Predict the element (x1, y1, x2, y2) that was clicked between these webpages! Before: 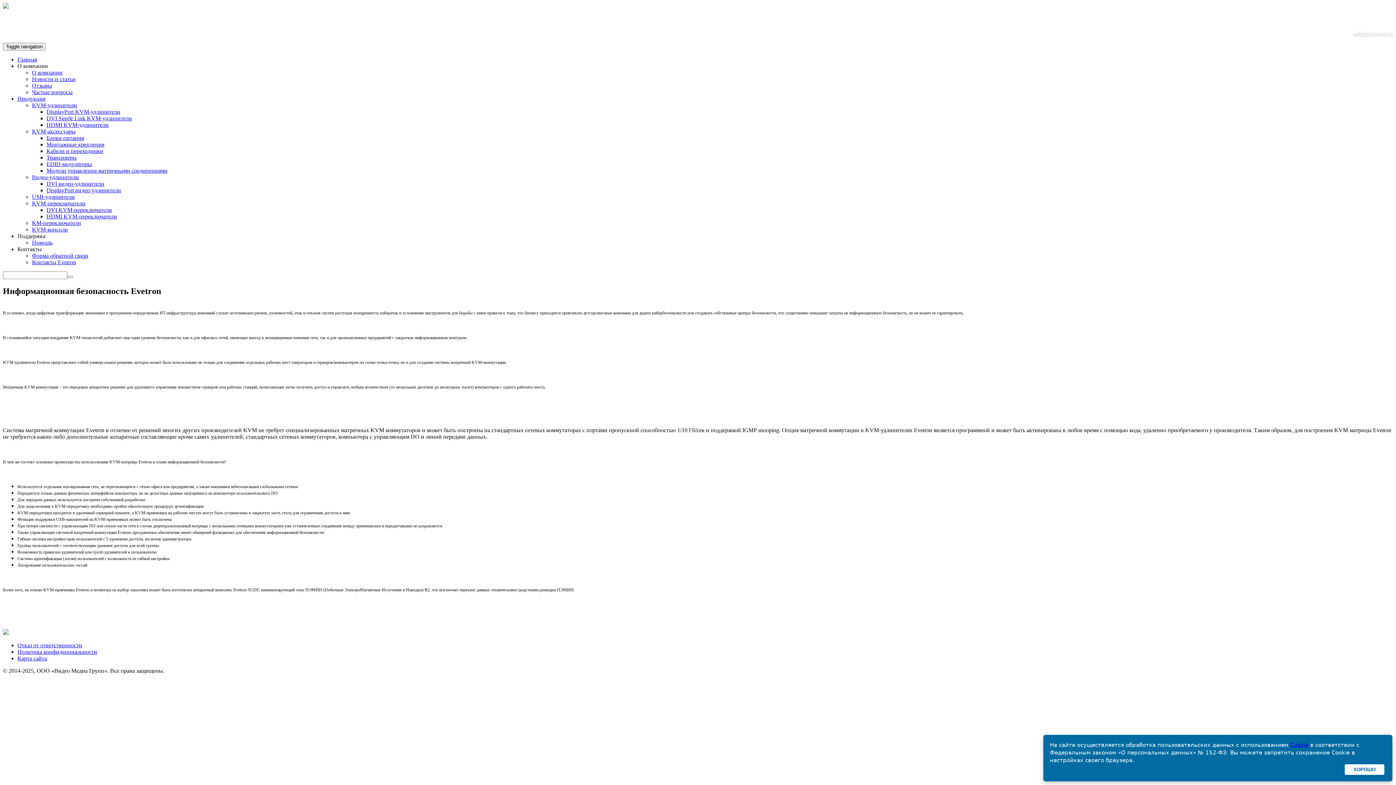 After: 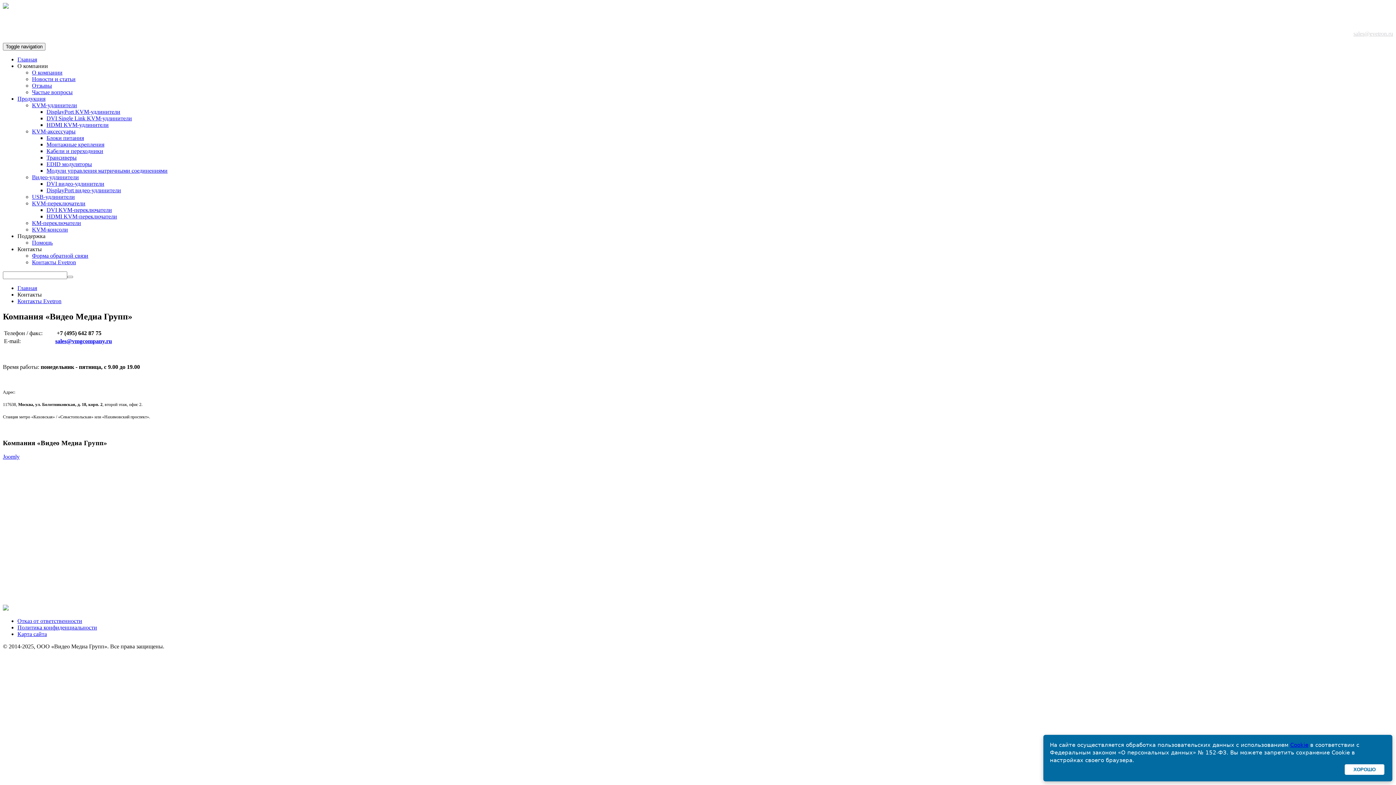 Action: bbox: (32, 259, 76, 265) label: Контакты Evetron